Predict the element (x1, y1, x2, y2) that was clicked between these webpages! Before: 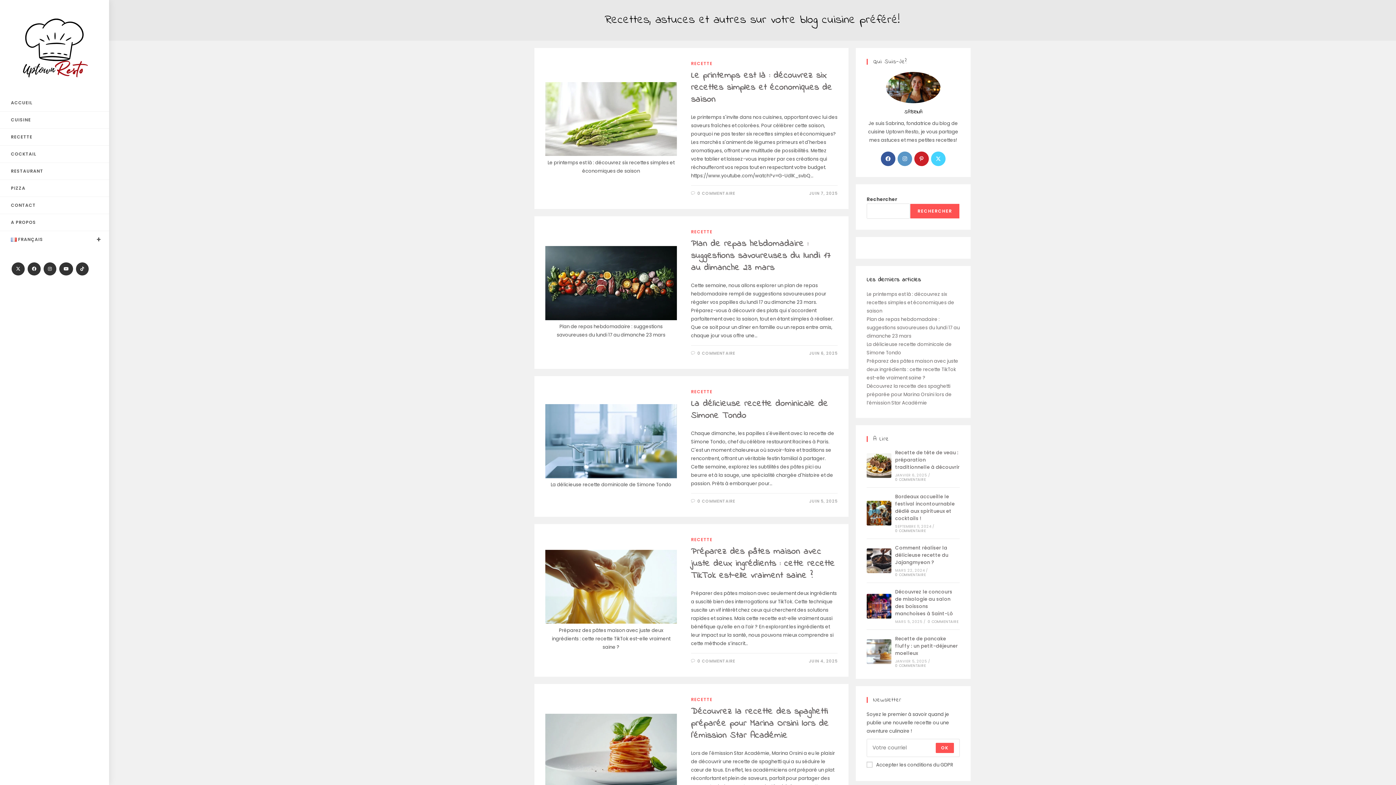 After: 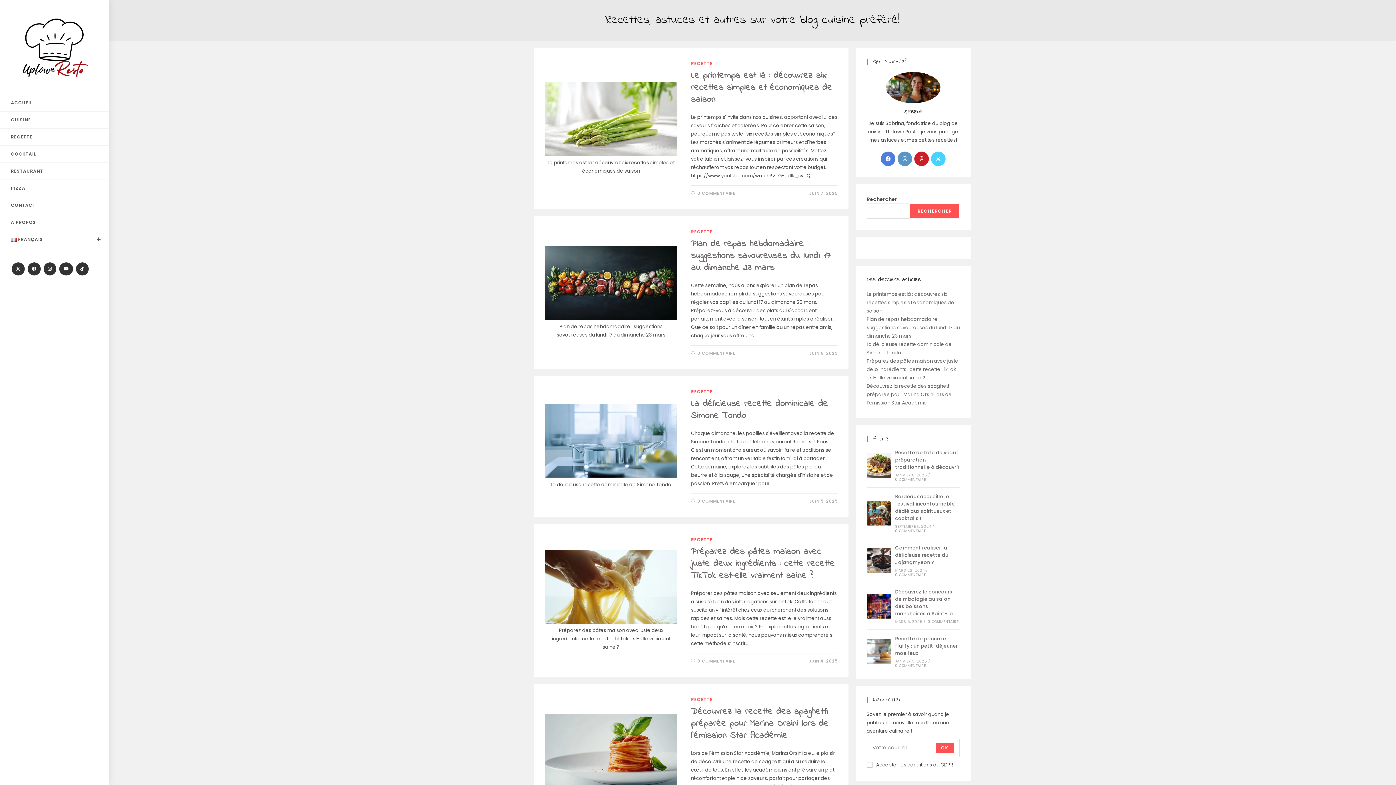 Action: bbox: (881, 151, 895, 166) label: Facebook